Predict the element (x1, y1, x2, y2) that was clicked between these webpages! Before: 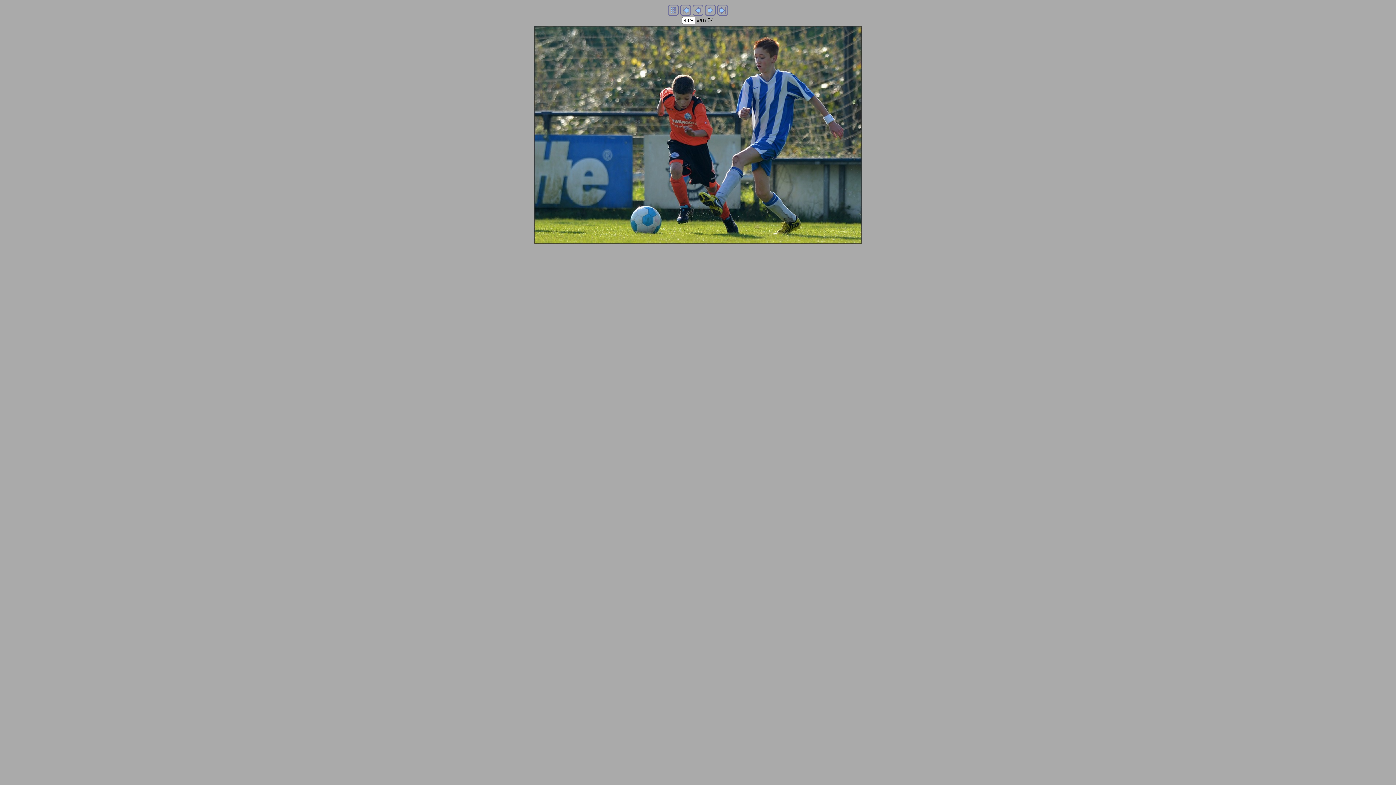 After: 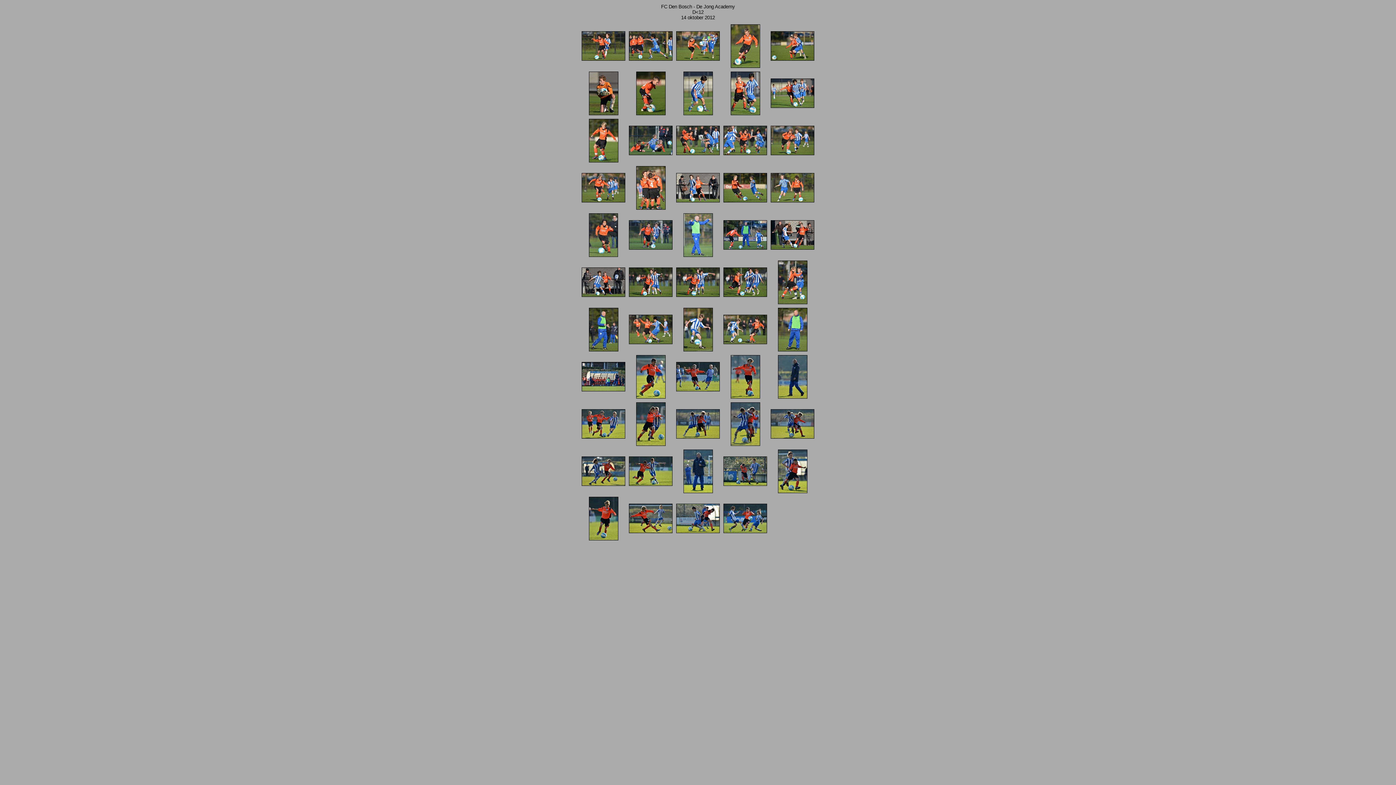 Action: bbox: (668, 10, 678, 16)